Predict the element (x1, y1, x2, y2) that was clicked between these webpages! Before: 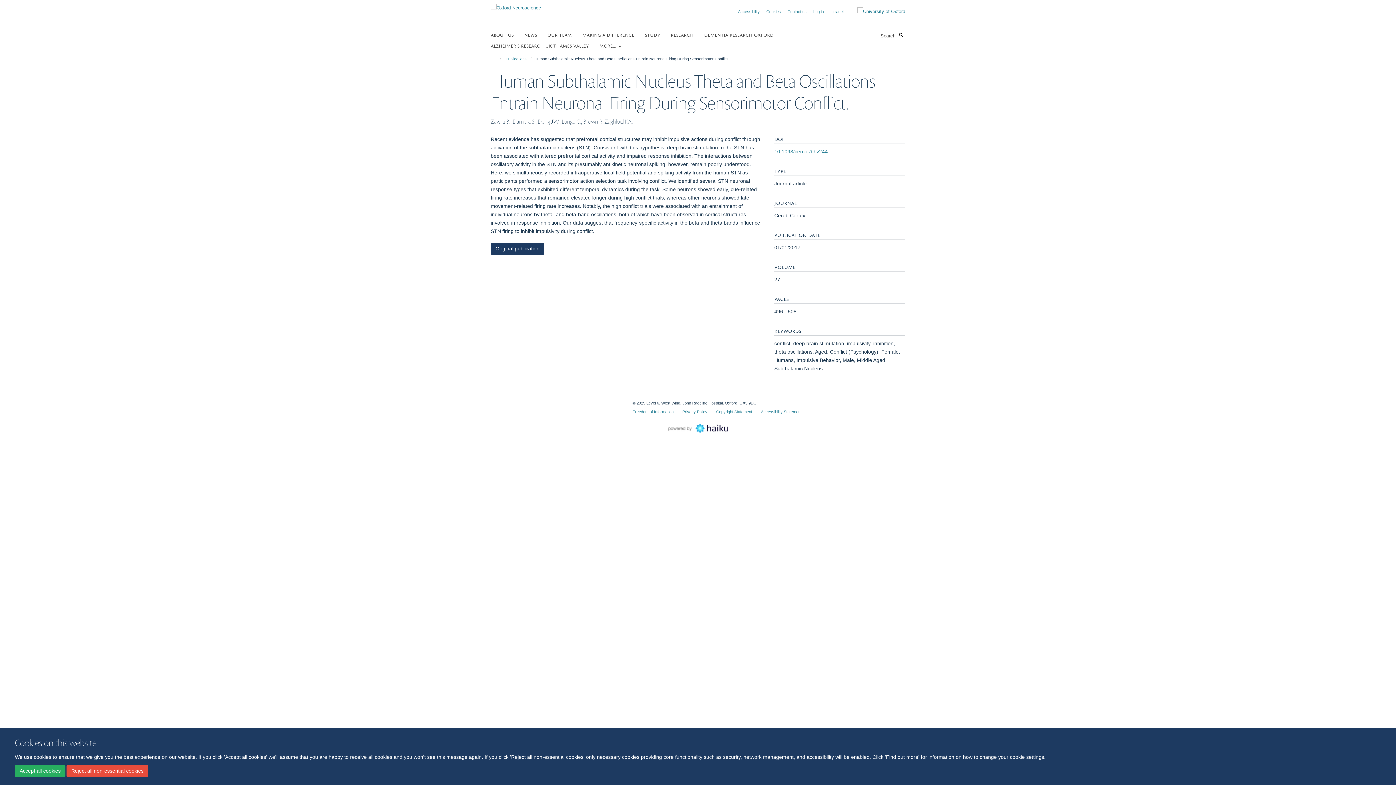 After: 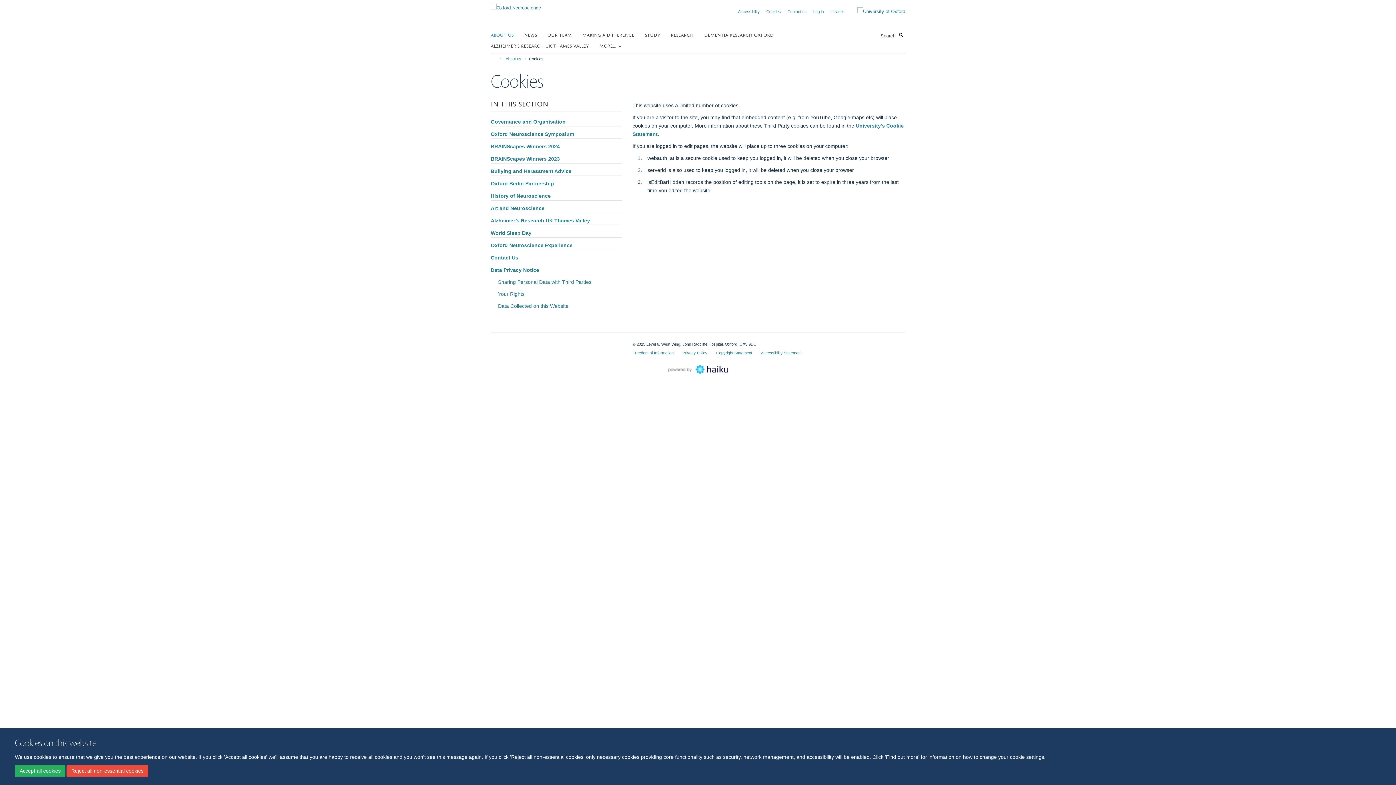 Action: label: Cookies bbox: (766, 9, 781, 13)